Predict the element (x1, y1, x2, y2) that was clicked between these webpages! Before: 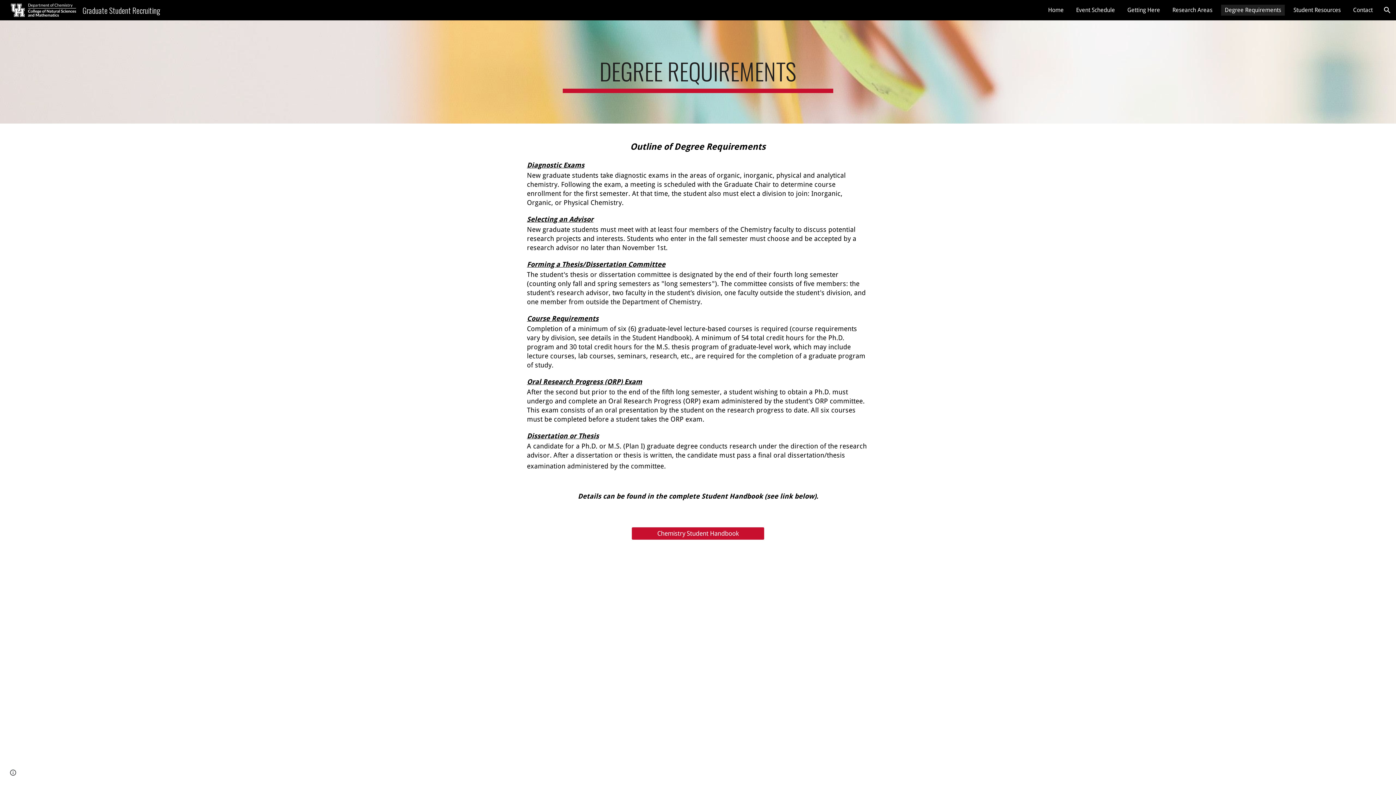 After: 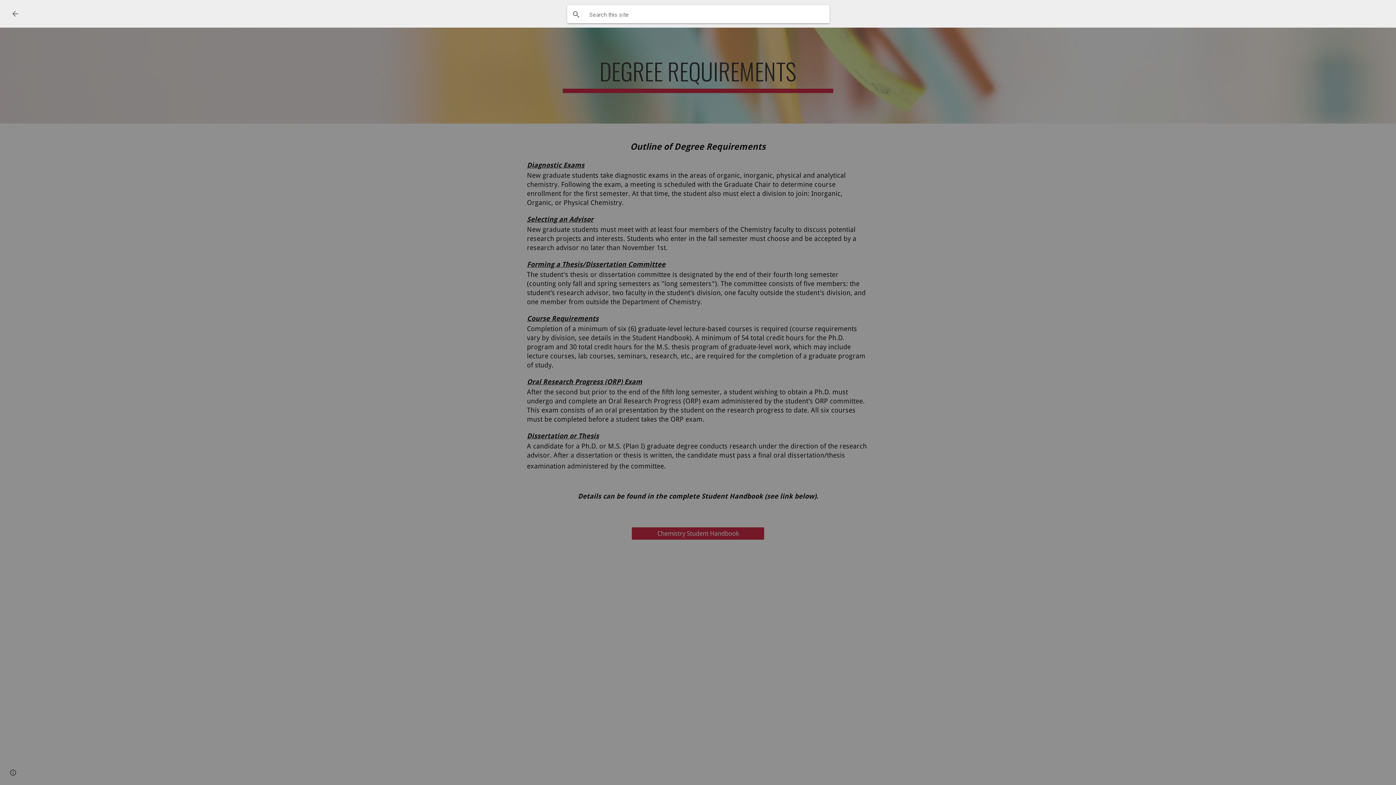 Action: label: Open search bar bbox: (1378, 1, 1396, 18)